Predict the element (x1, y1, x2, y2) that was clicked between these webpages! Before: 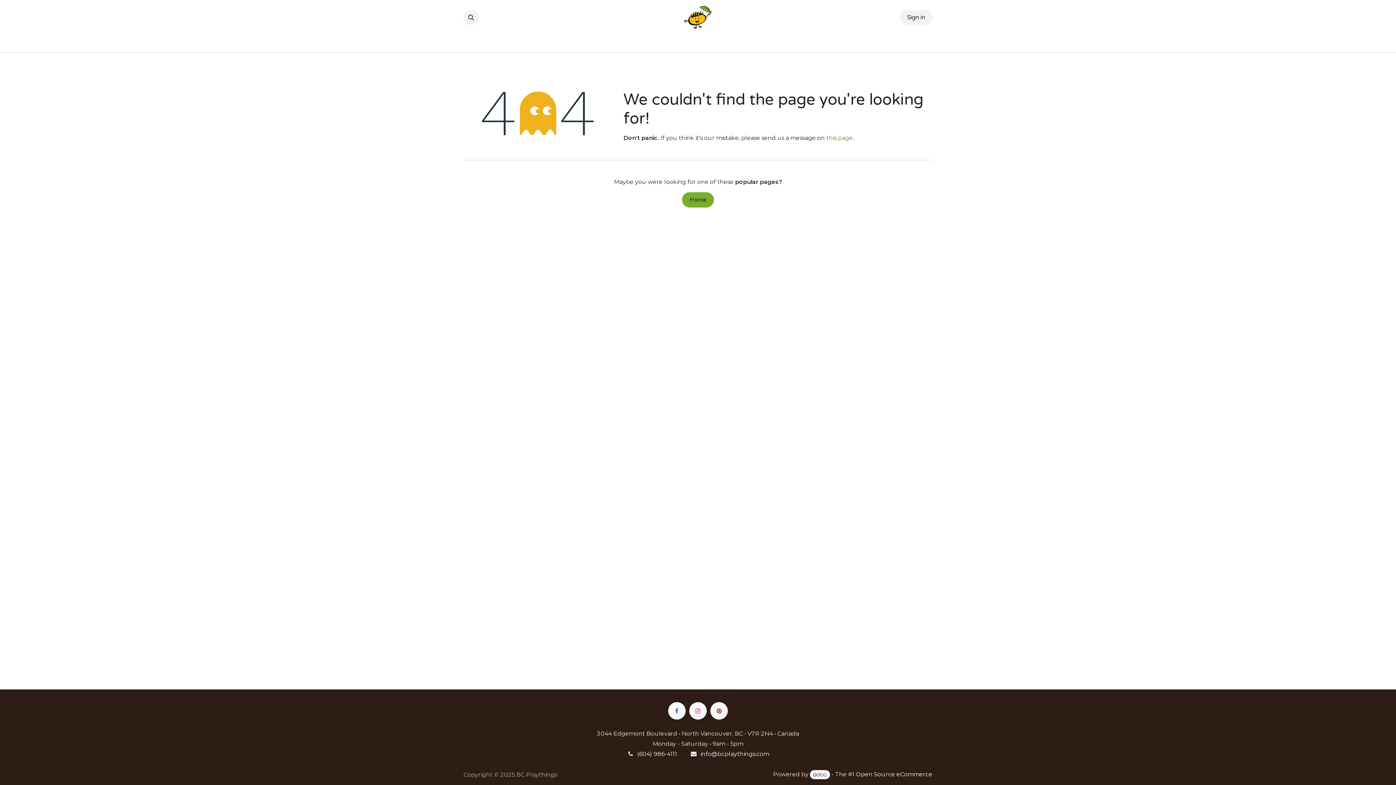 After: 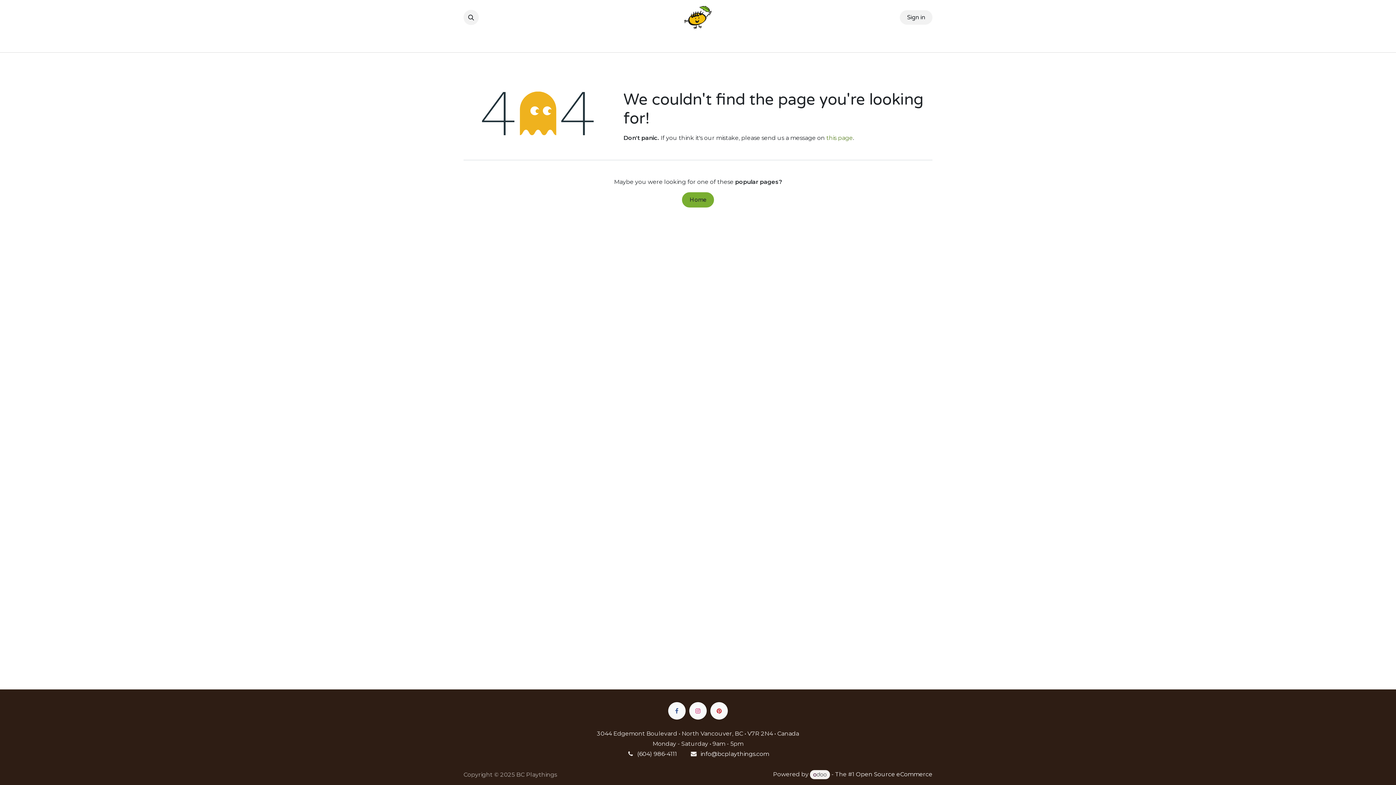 Action: bbox: (810, 770, 830, 779)